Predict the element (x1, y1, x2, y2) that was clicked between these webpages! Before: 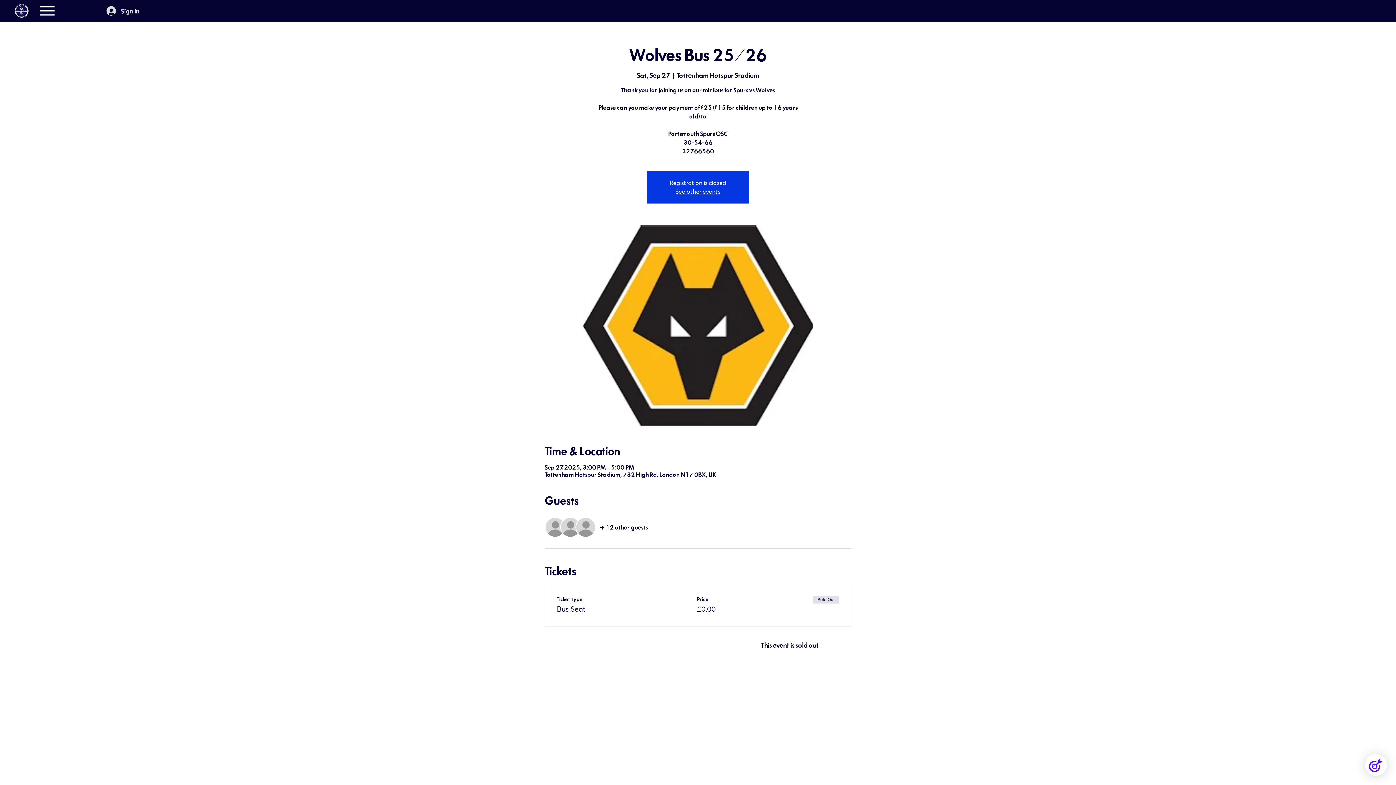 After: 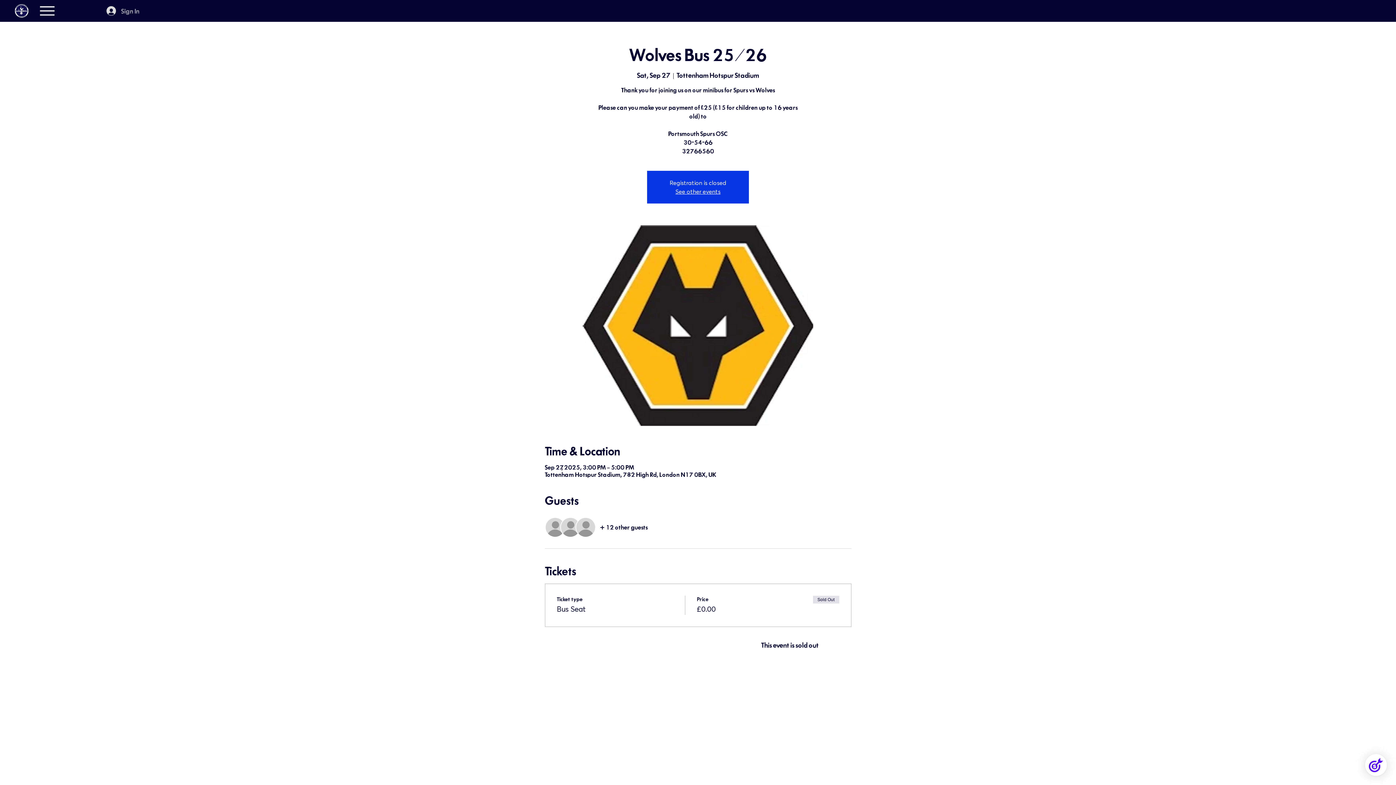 Action: label: Sign In bbox: (101, 4, 144, 17)